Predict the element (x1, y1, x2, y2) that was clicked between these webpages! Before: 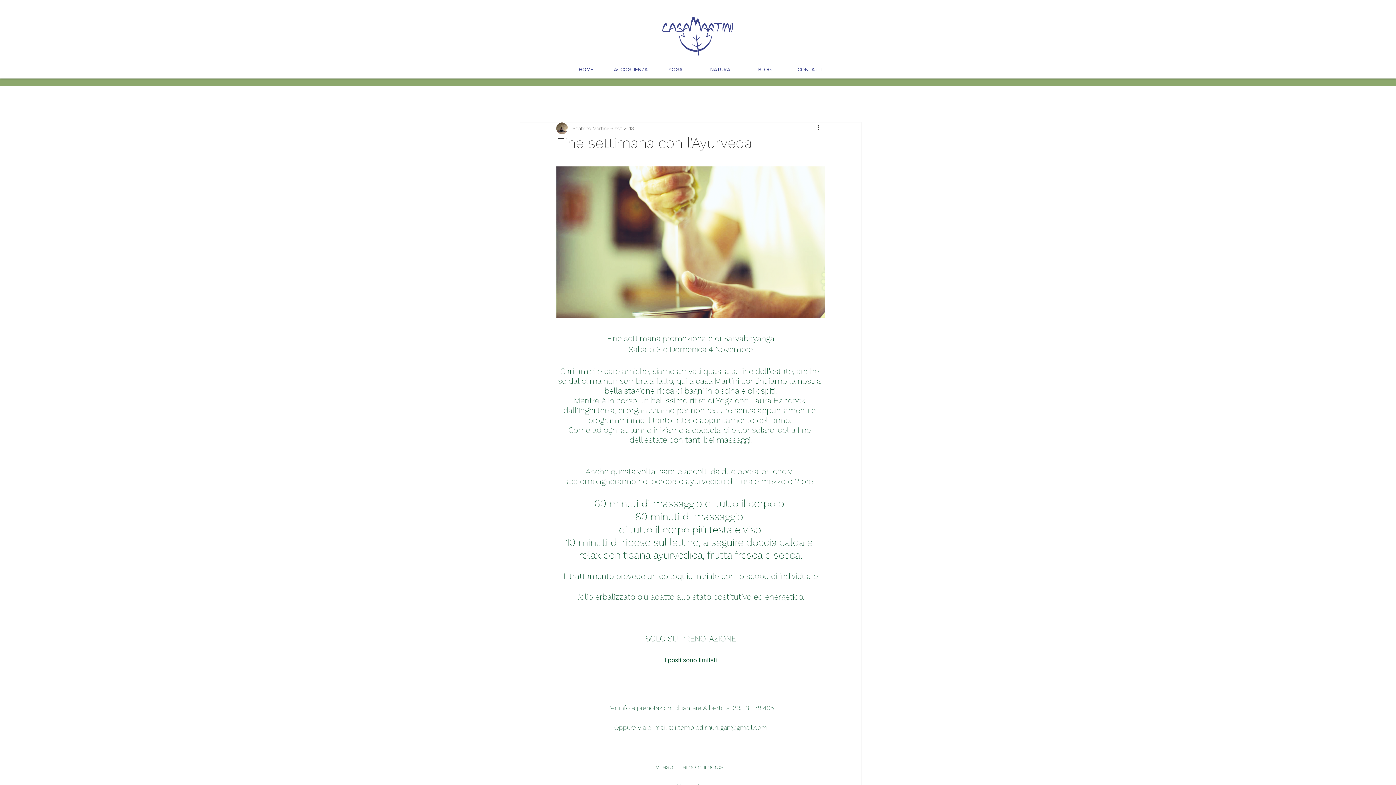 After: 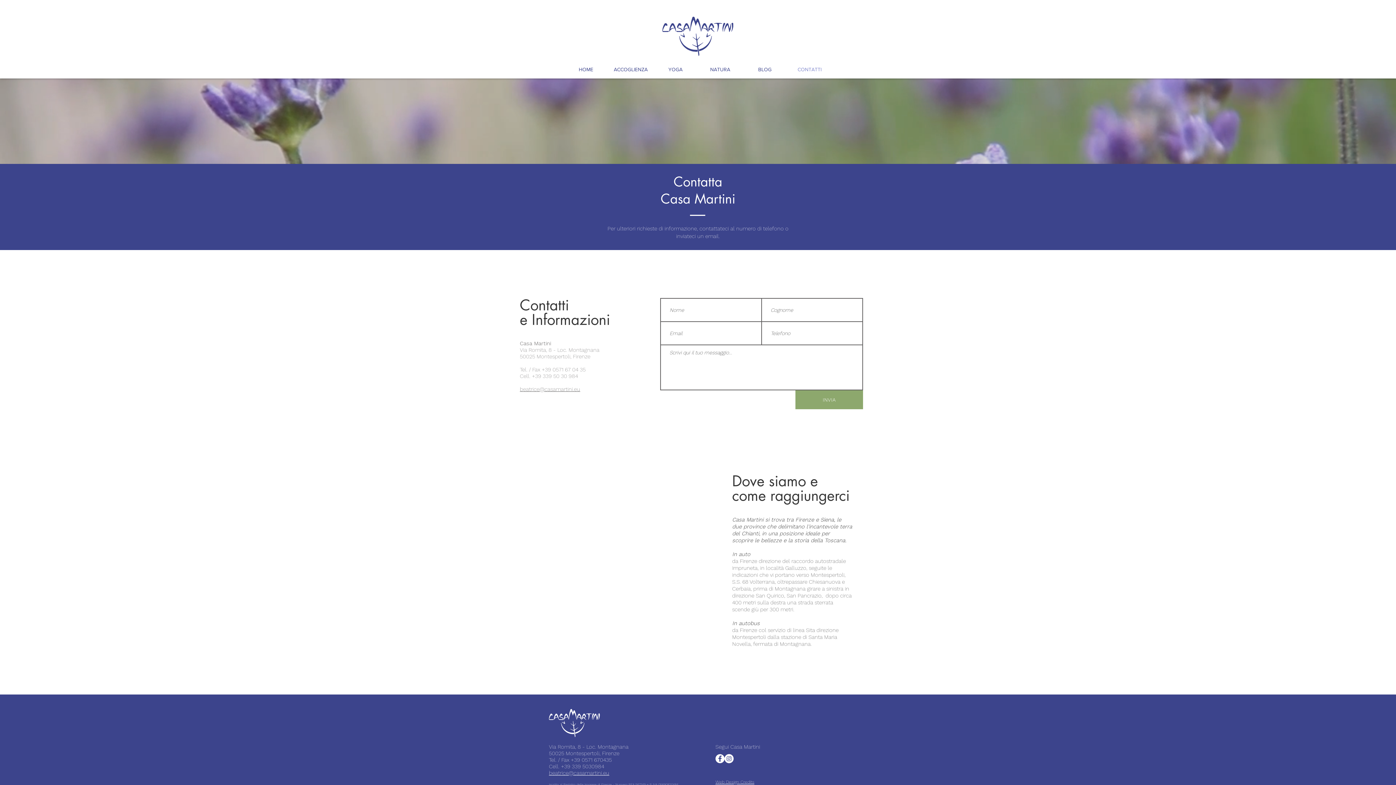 Action: bbox: (787, 65, 832, 73) label: CONTATTI